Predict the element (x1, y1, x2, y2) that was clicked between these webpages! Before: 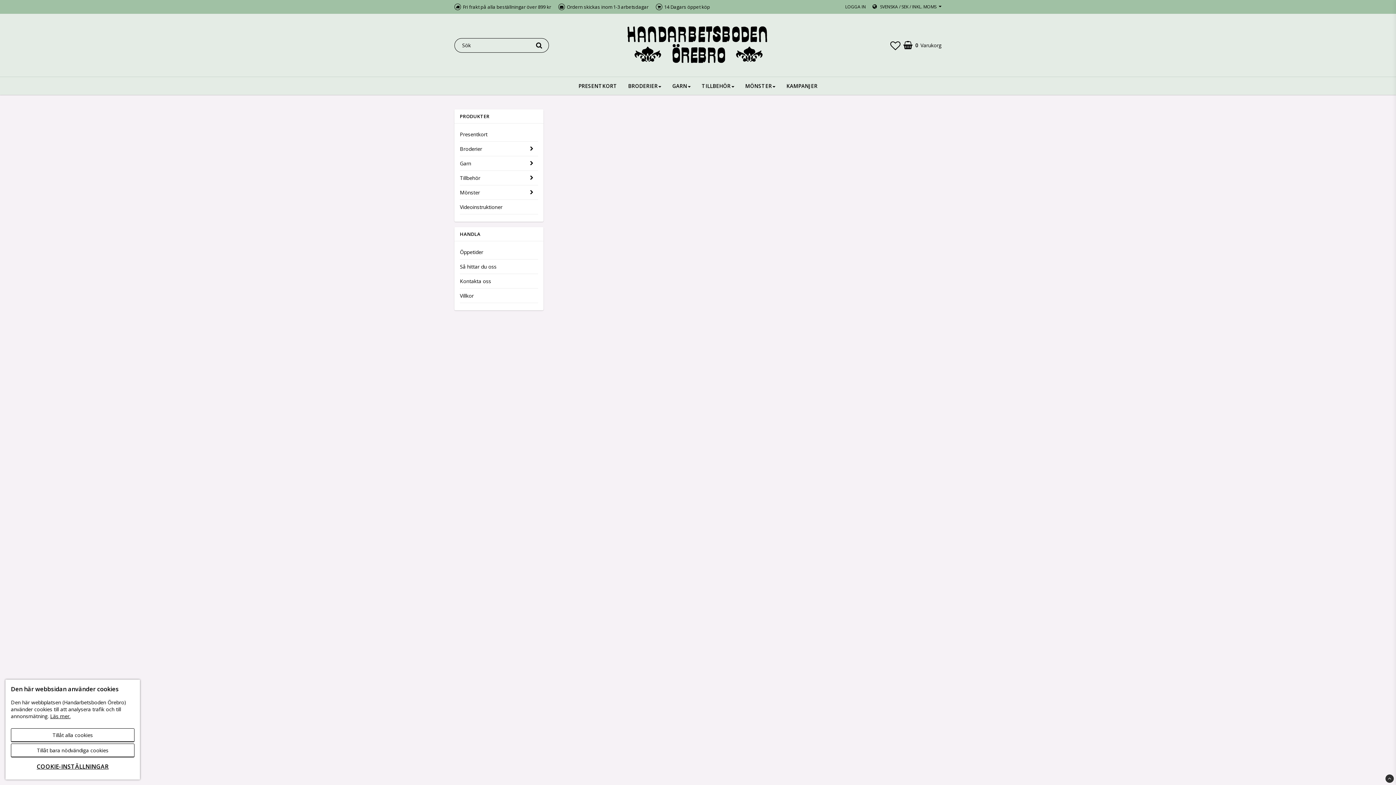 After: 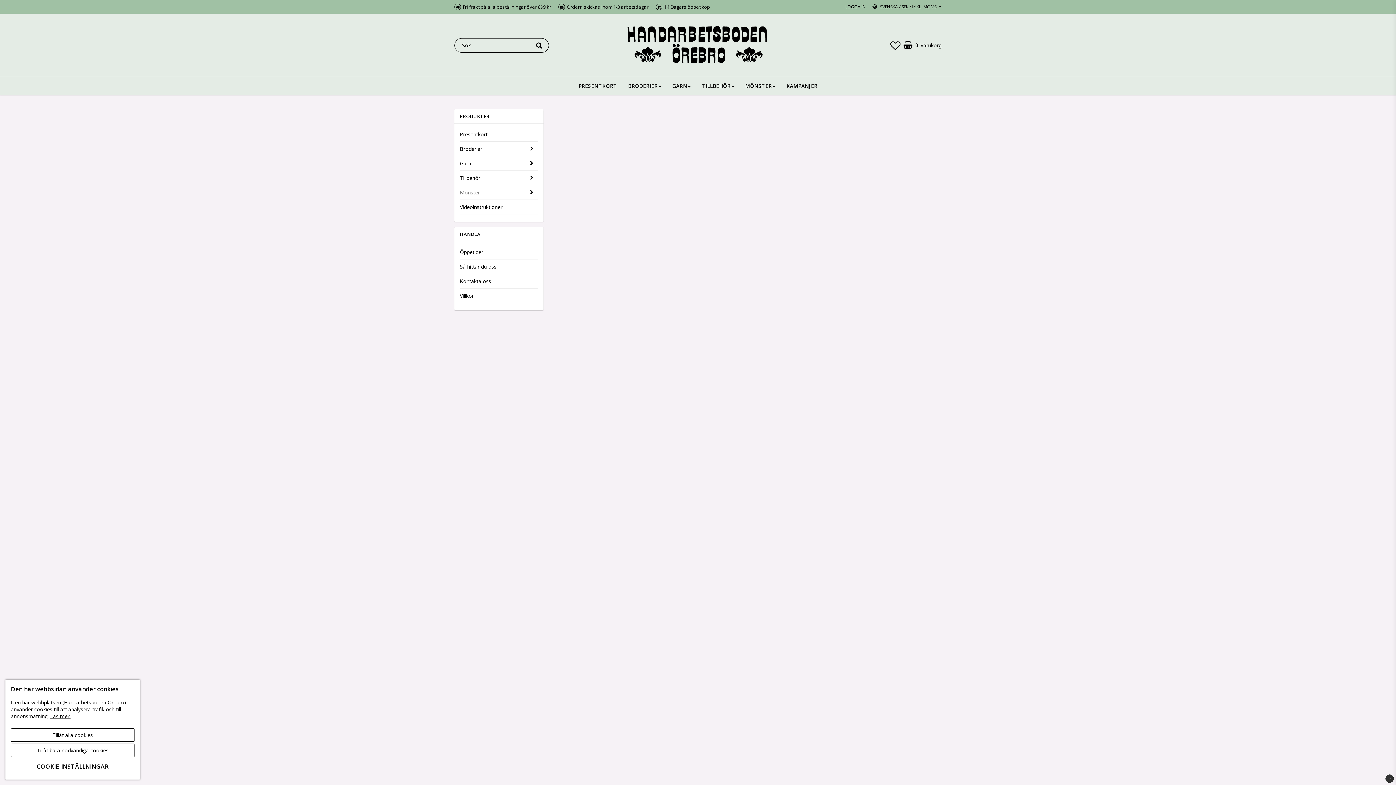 Action: label: Mönster bbox: (460, 185, 525, 199)